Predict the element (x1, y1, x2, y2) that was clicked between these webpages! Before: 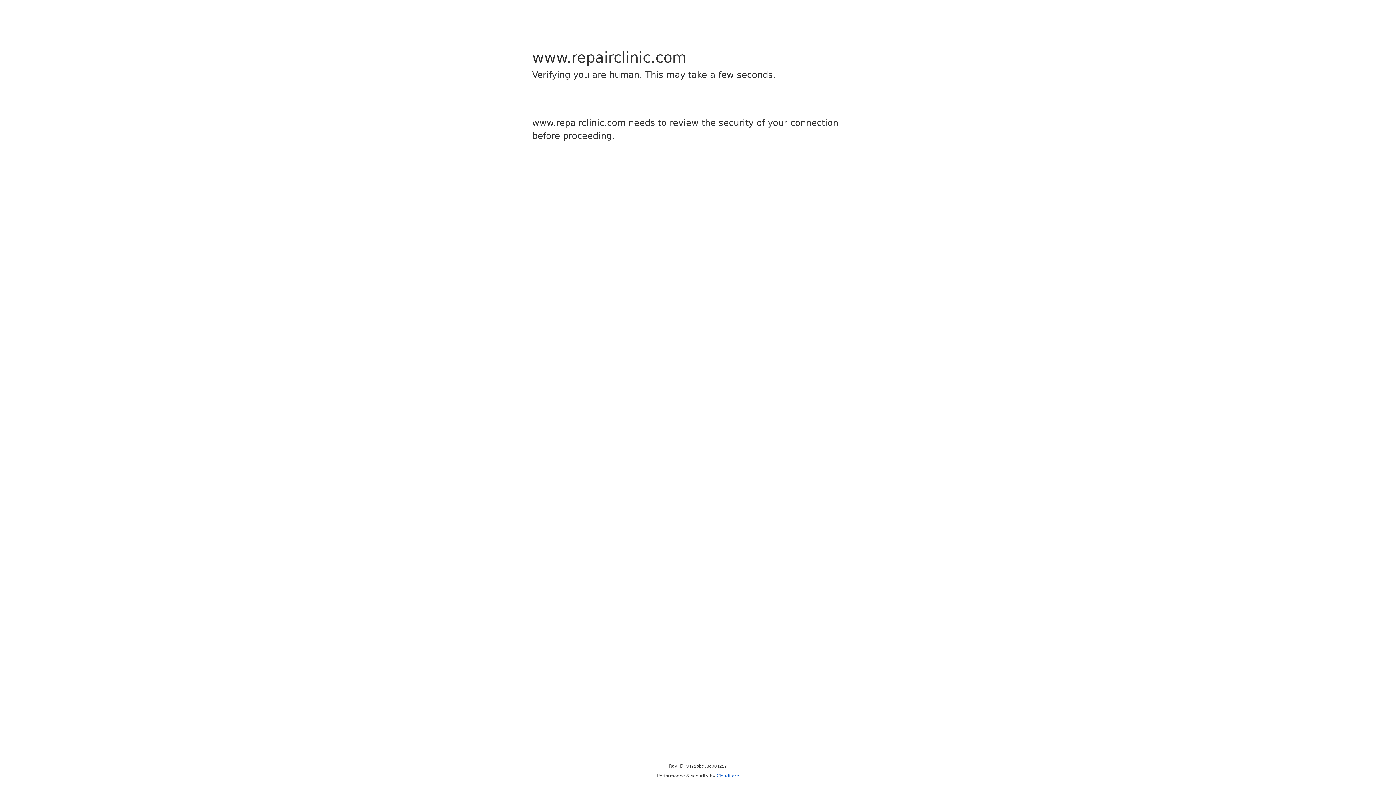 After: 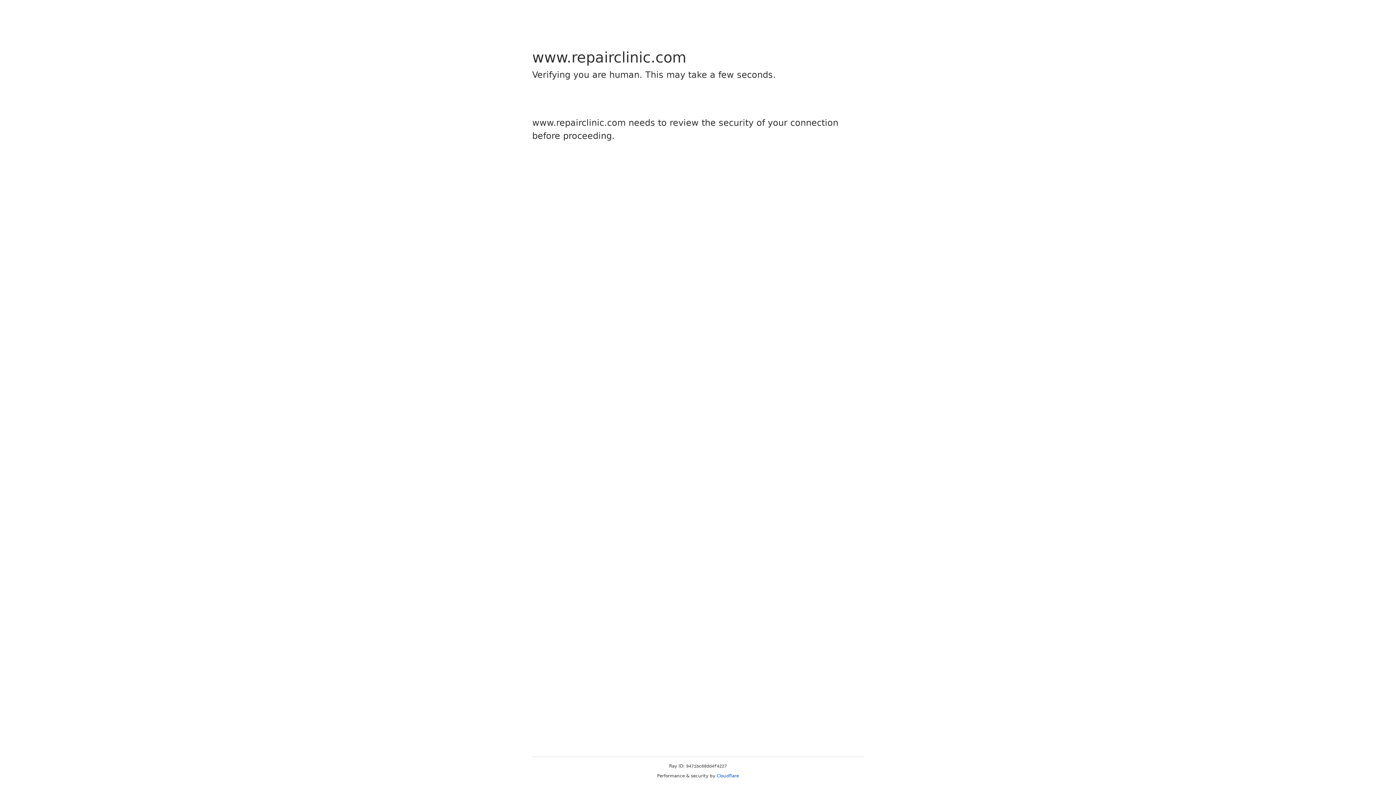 Action: bbox: (716, 773, 739, 778) label: Cloudflare